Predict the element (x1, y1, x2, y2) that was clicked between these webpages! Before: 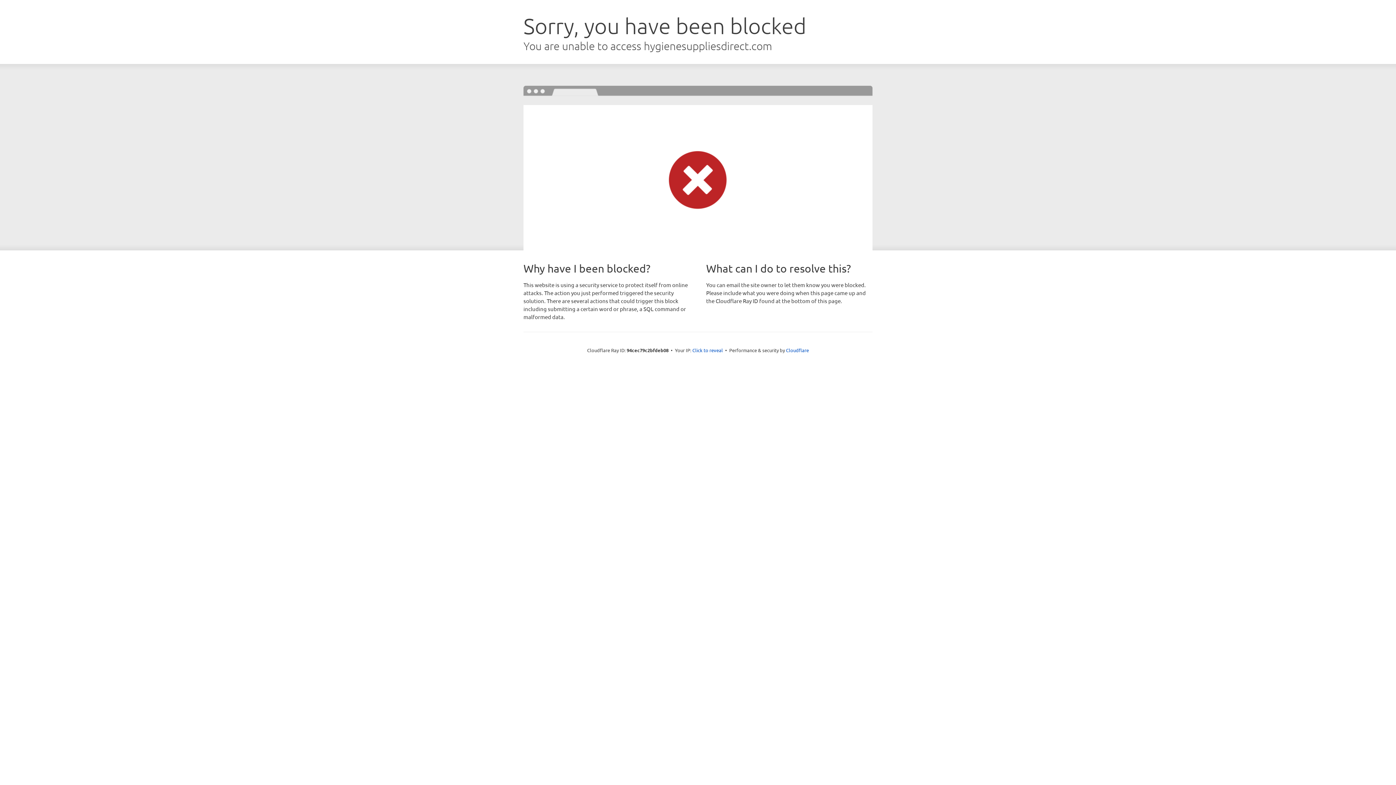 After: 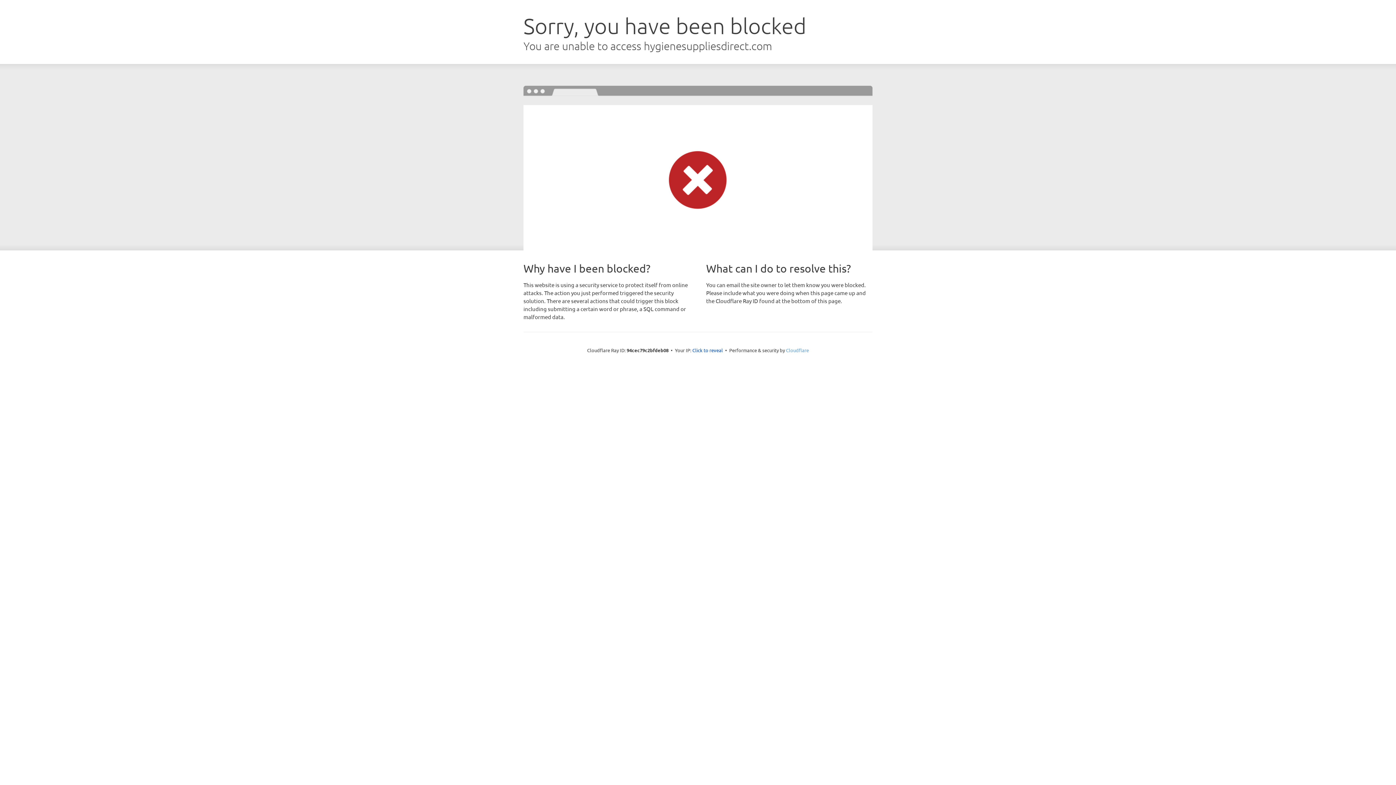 Action: bbox: (786, 347, 809, 353) label: Cloudflare